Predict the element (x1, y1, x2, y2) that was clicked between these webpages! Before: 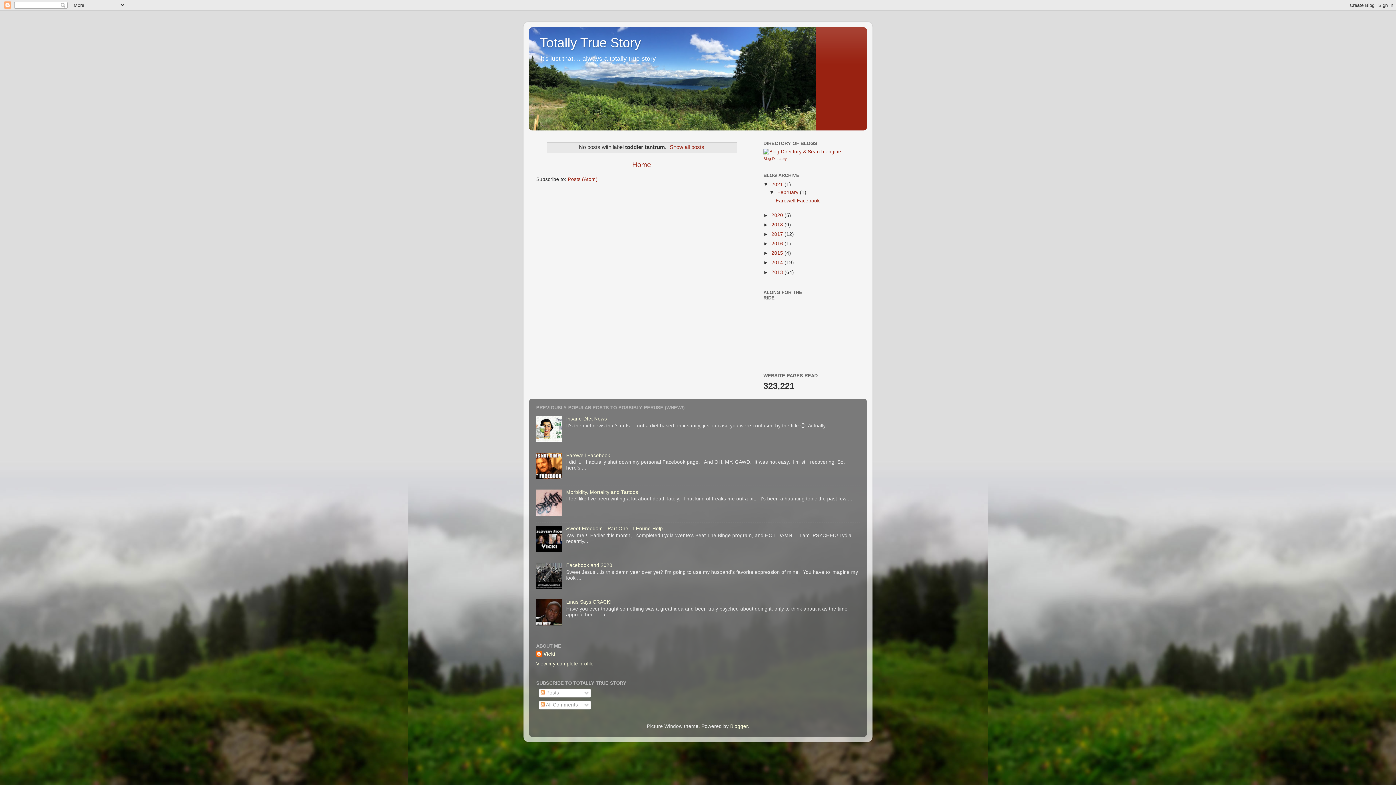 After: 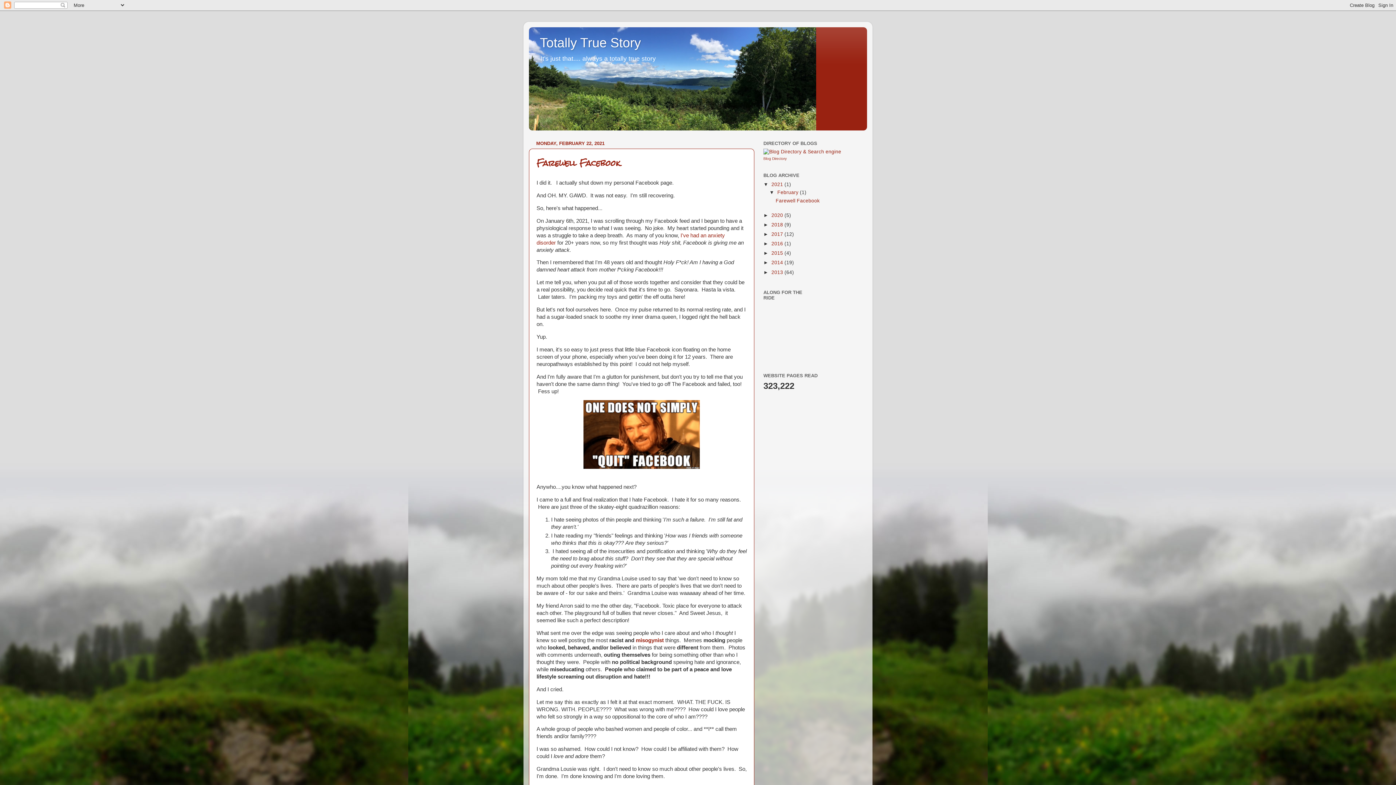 Action: bbox: (632, 160, 651, 168) label: Home